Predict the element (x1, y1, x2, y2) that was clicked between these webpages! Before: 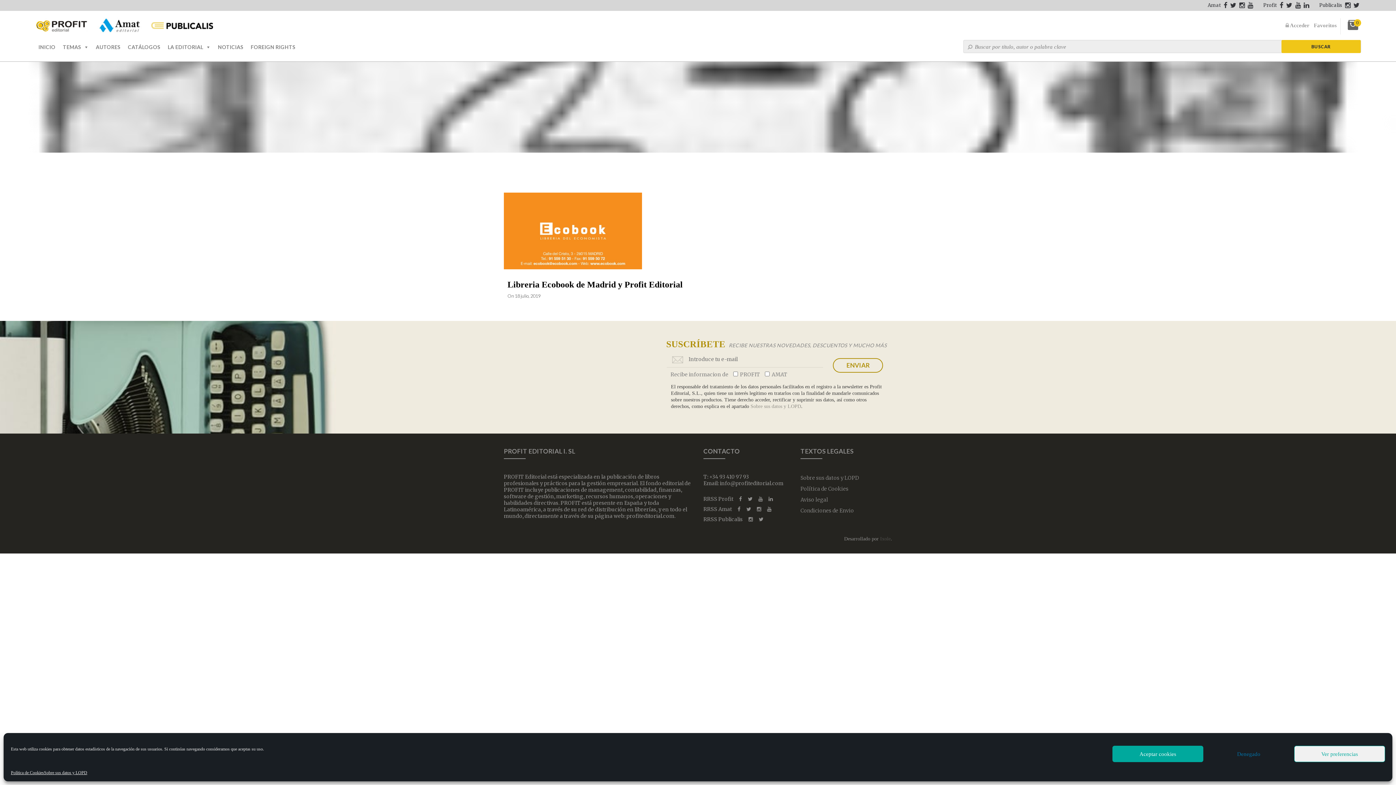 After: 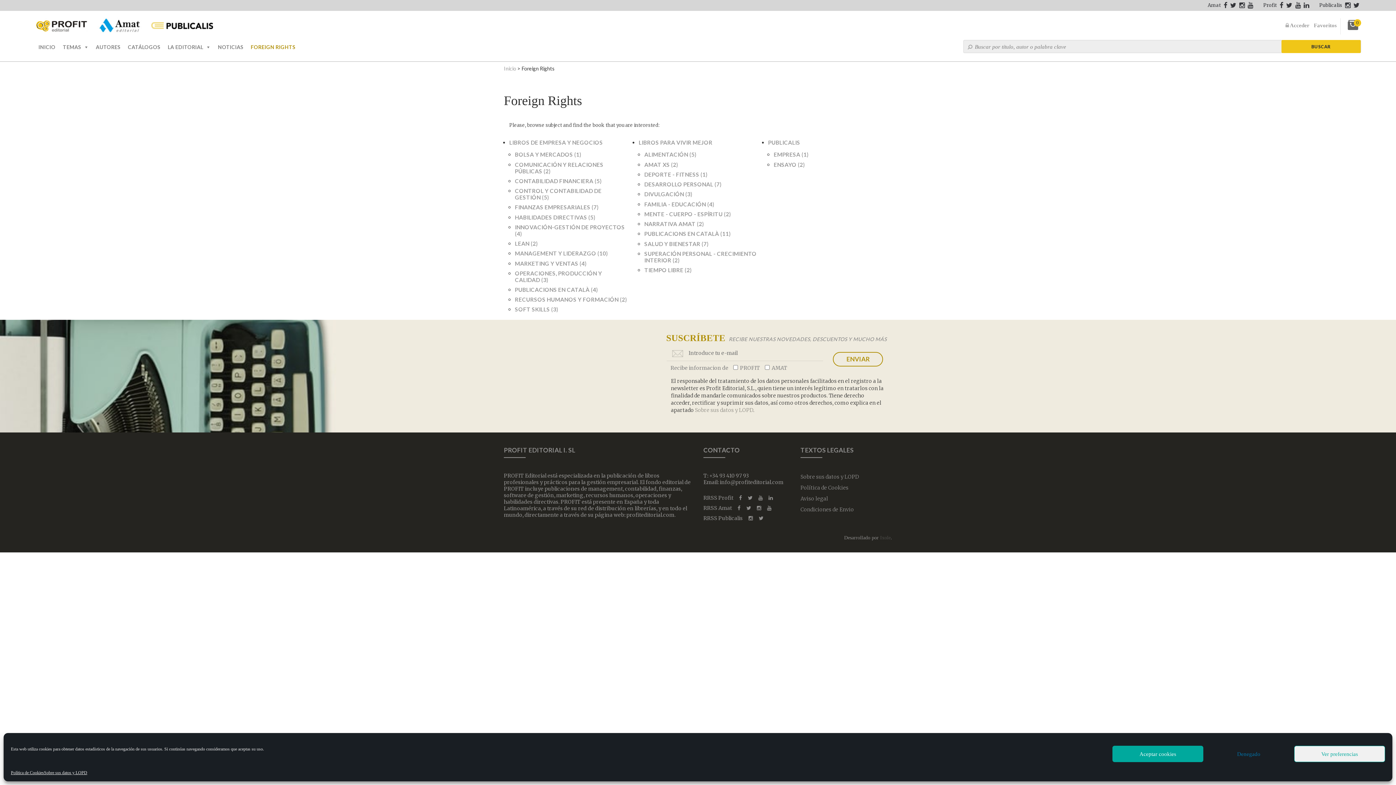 Action: bbox: (247, 40, 299, 54) label: FOREIGN RIGHTS